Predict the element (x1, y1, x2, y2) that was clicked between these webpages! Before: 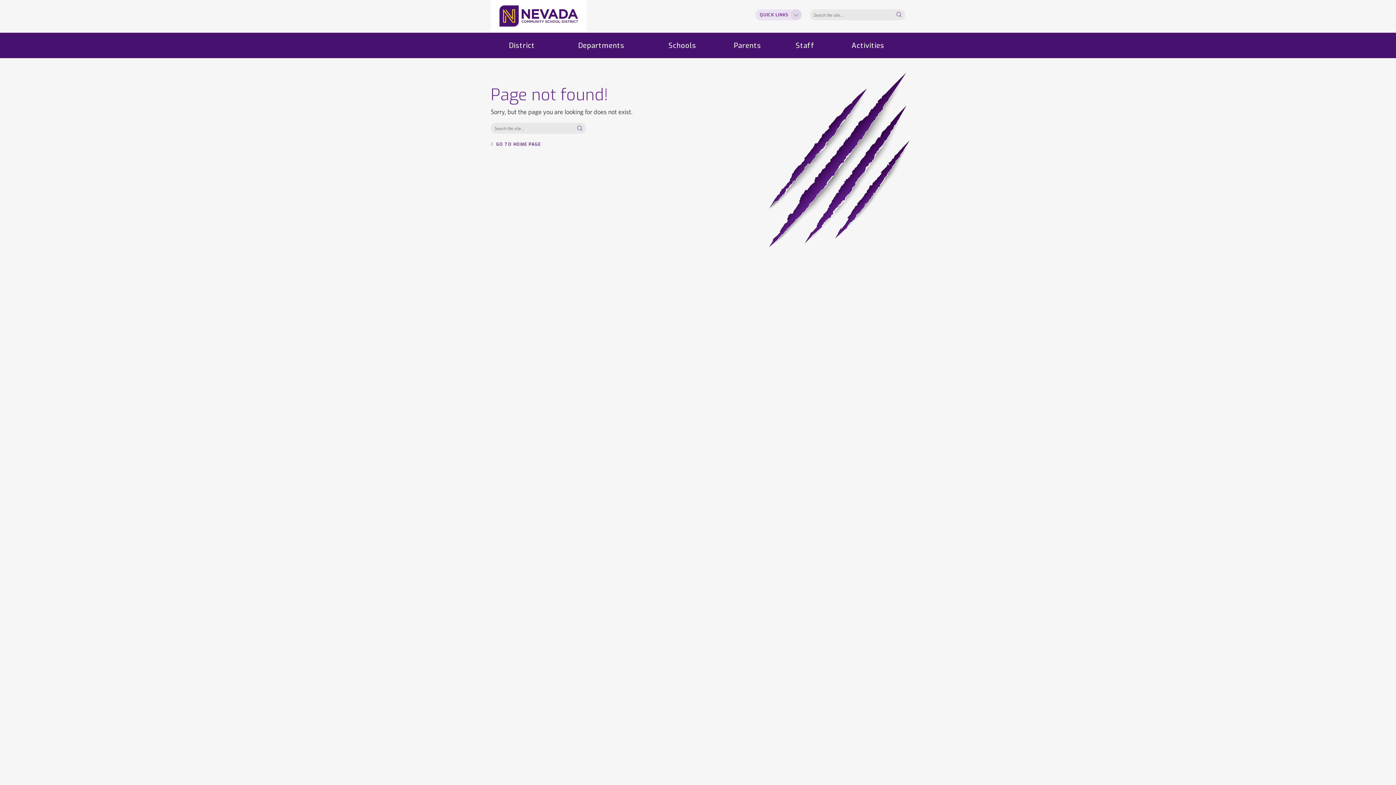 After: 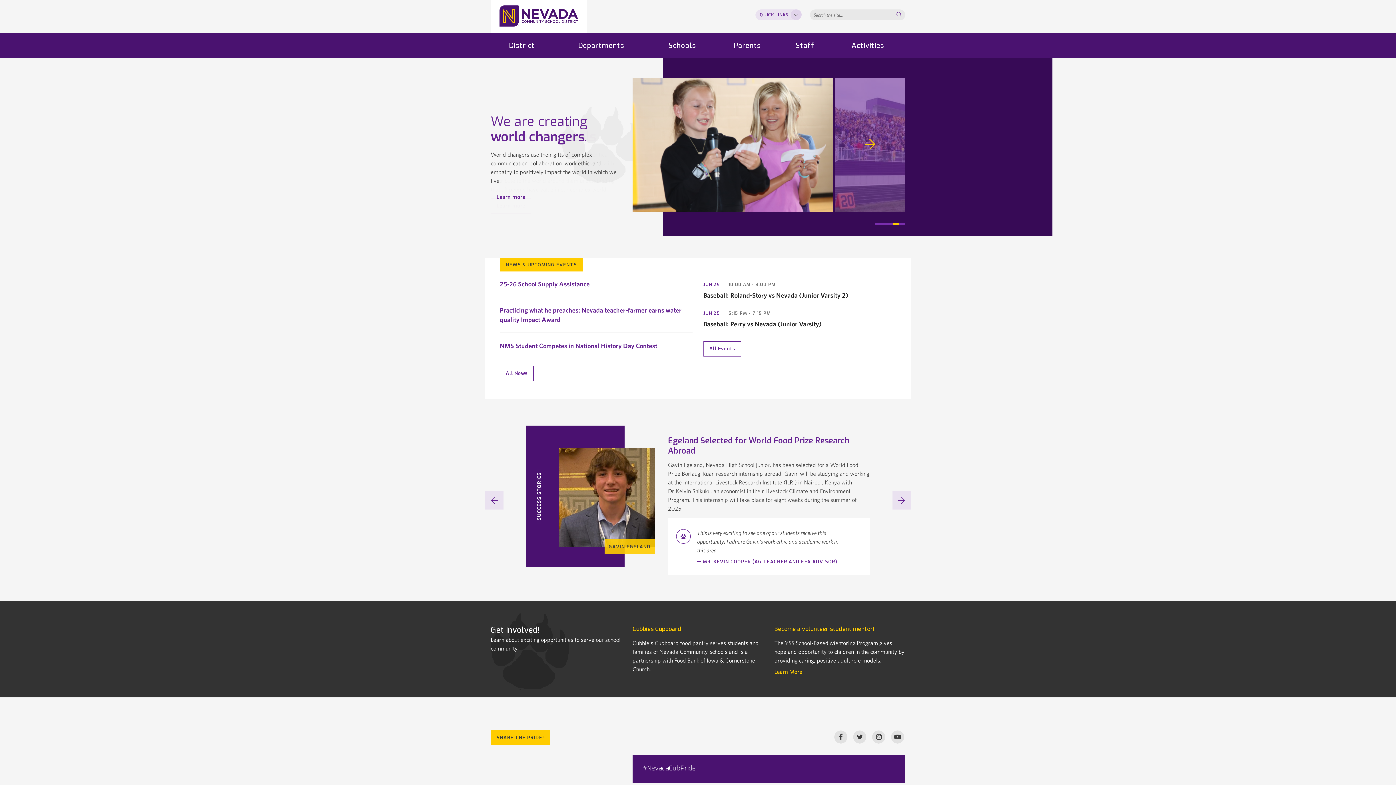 Action: bbox: (490, 0, 586, 32)